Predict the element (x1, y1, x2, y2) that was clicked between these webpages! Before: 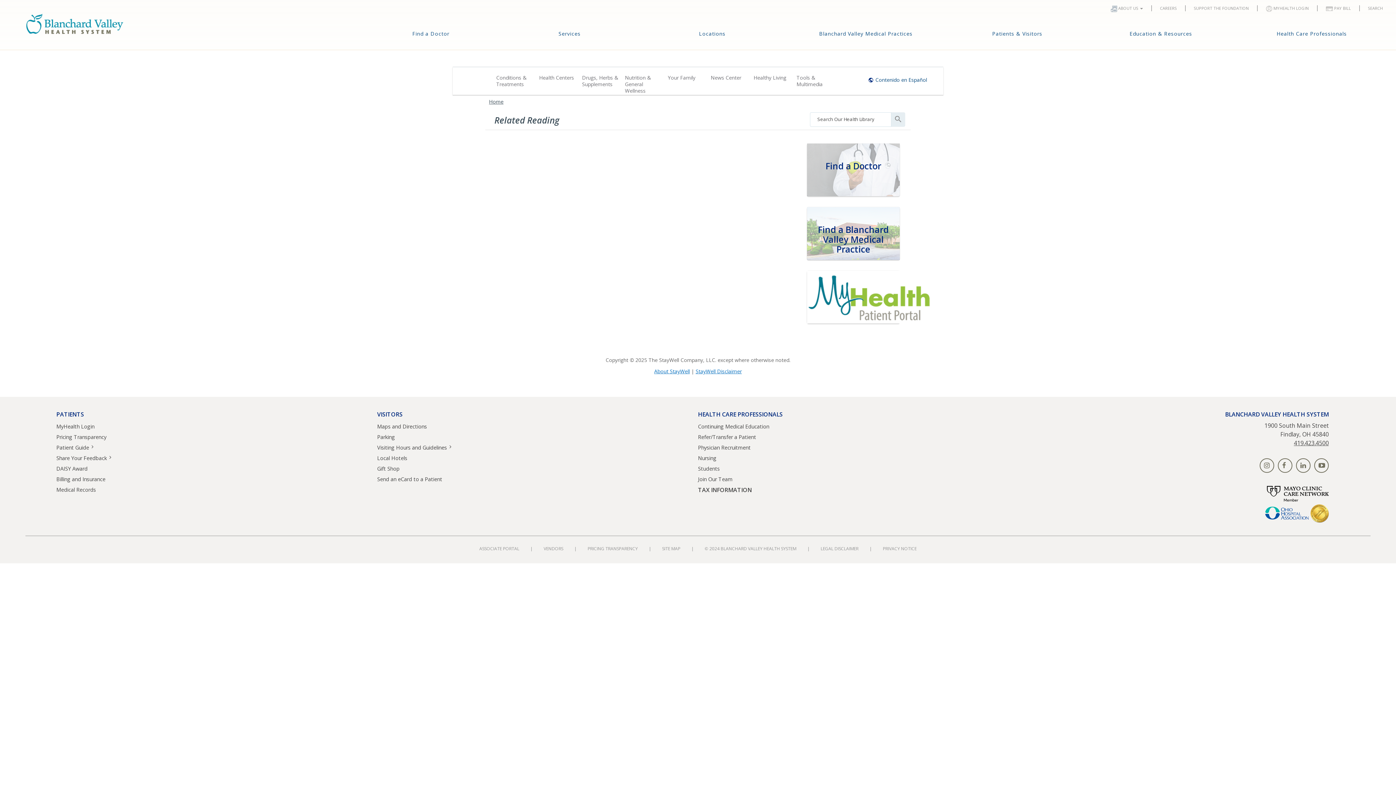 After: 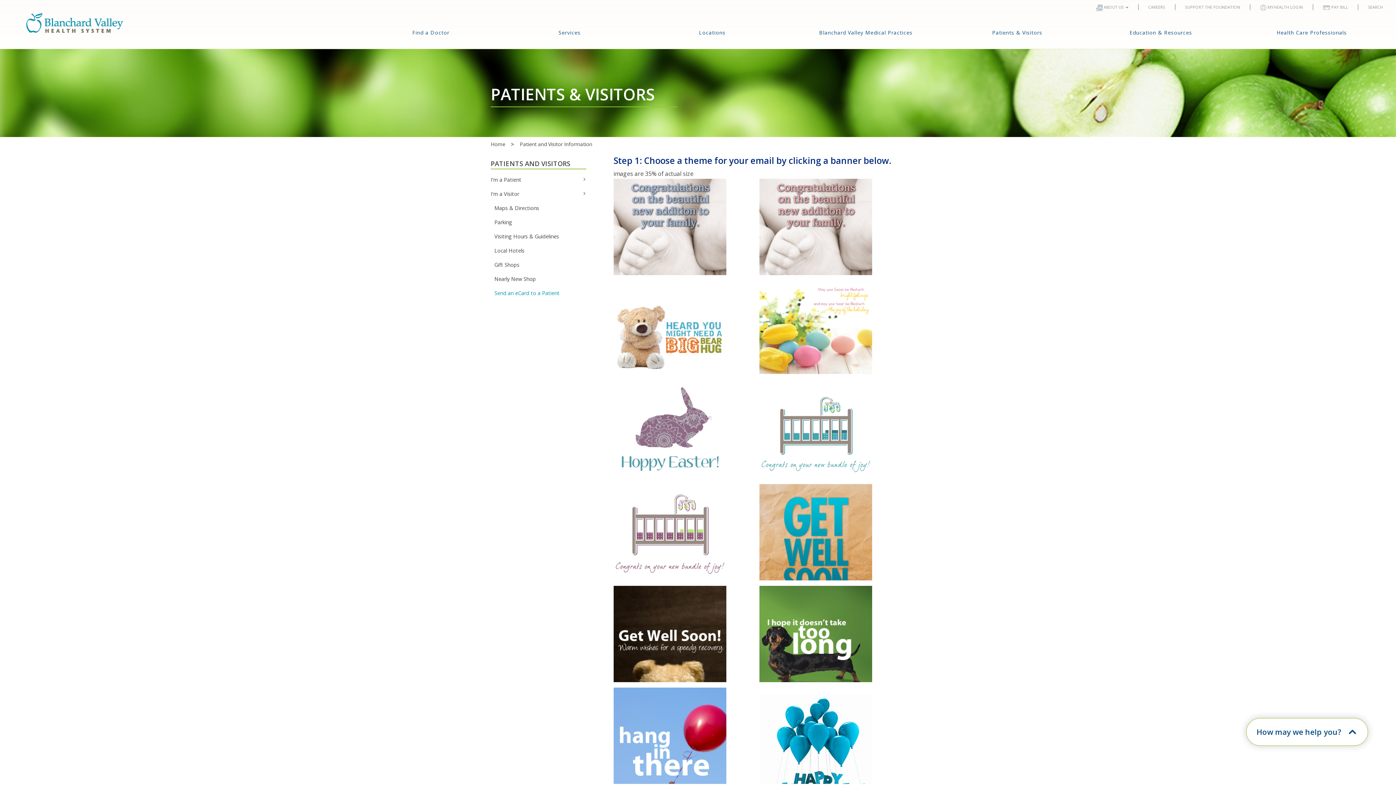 Action: bbox: (377, 476, 442, 482) label: Send an eCard to a Patient